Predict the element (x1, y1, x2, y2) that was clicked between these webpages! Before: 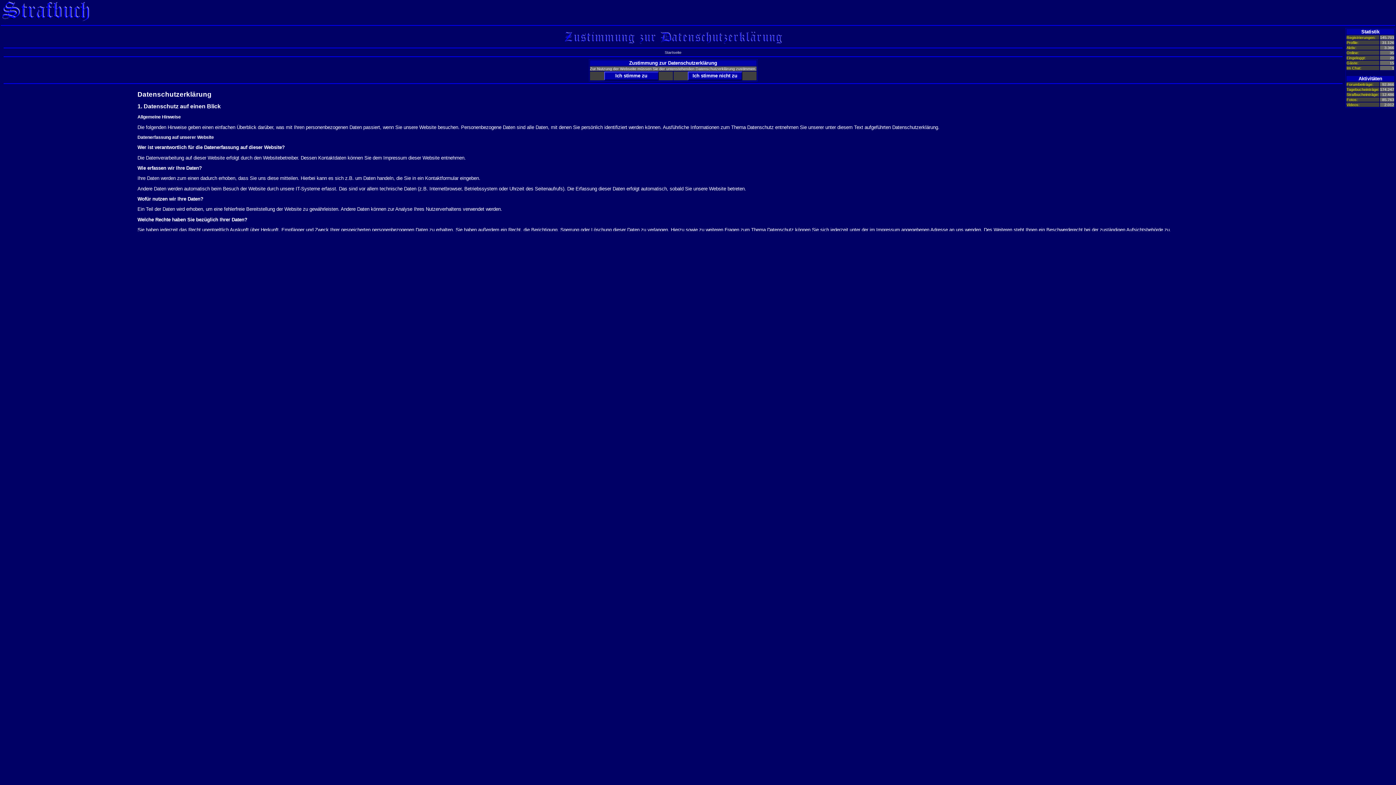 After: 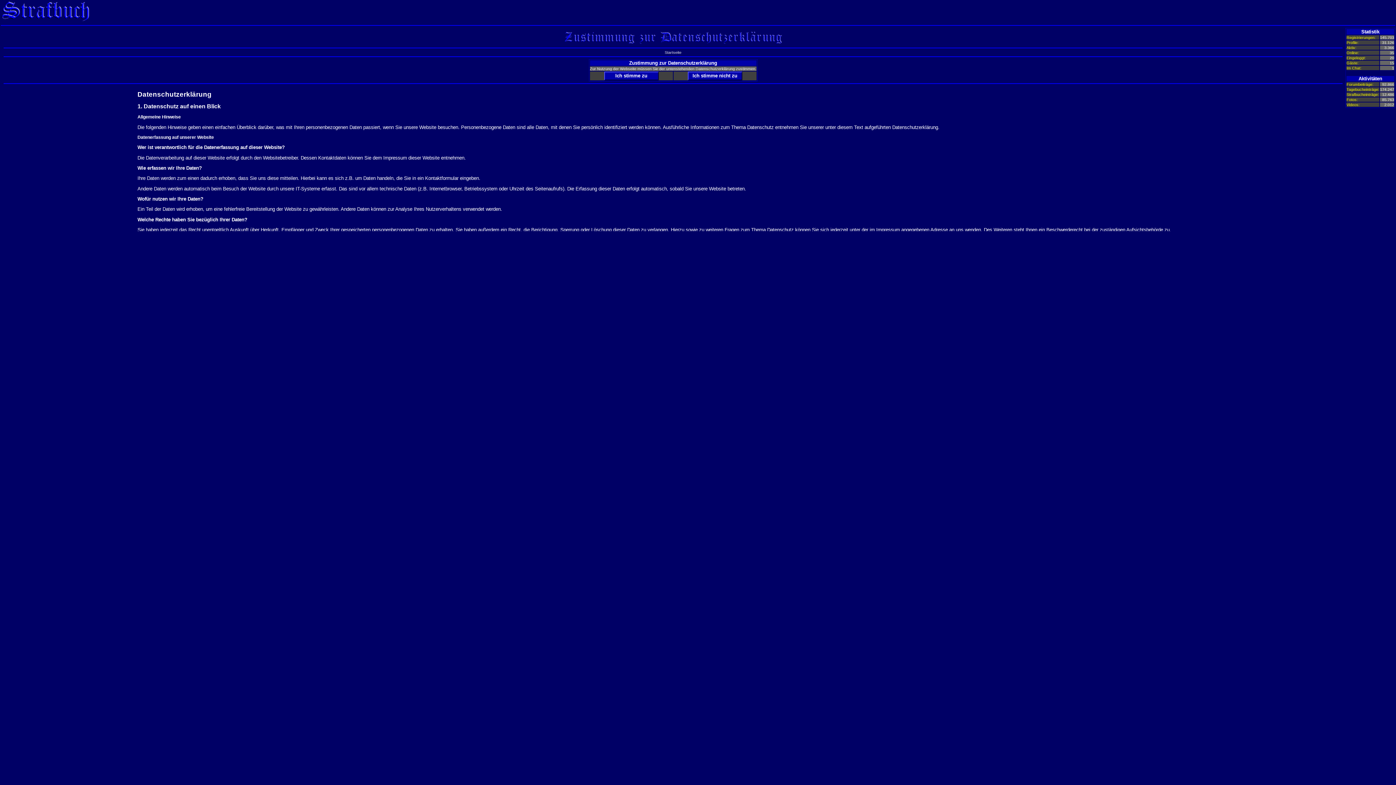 Action: bbox: (0, 18, 90, 23)